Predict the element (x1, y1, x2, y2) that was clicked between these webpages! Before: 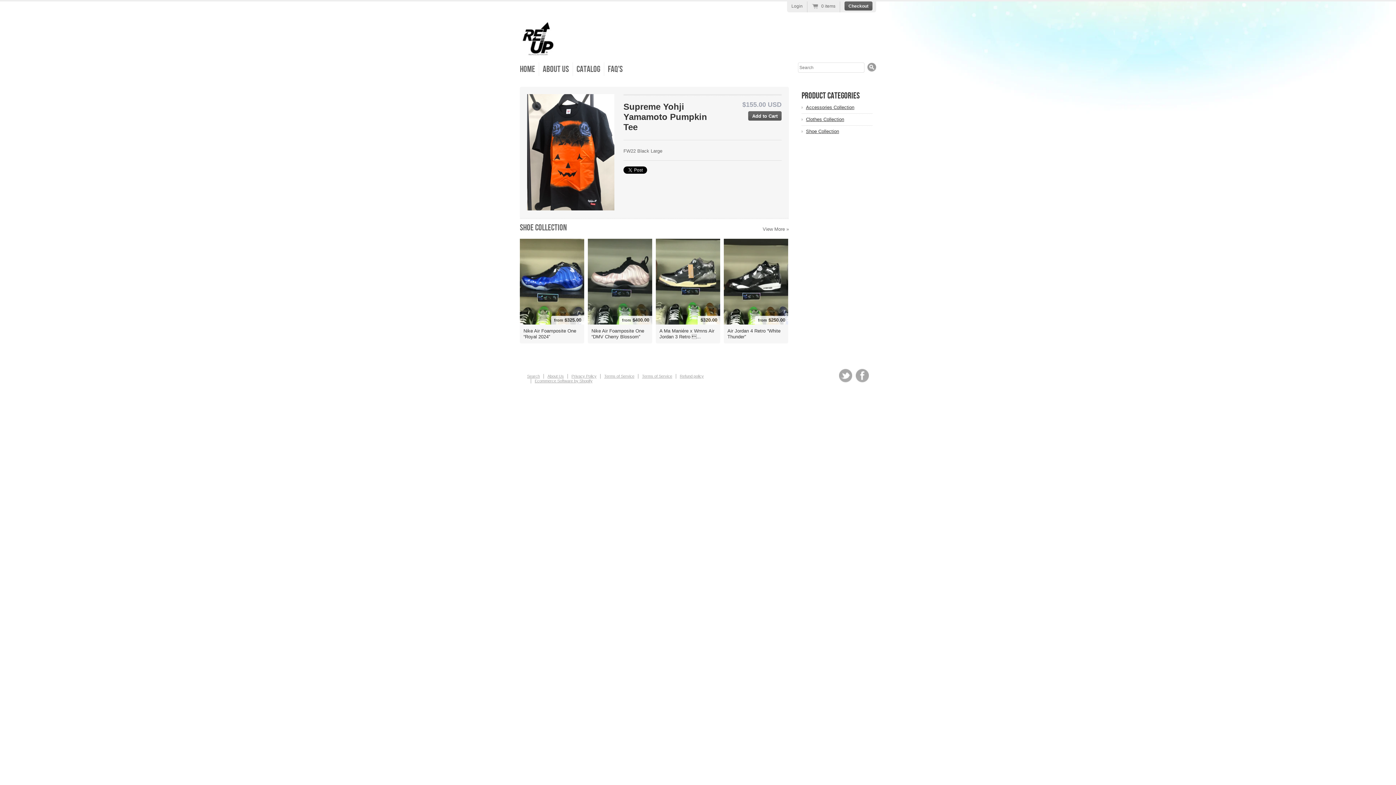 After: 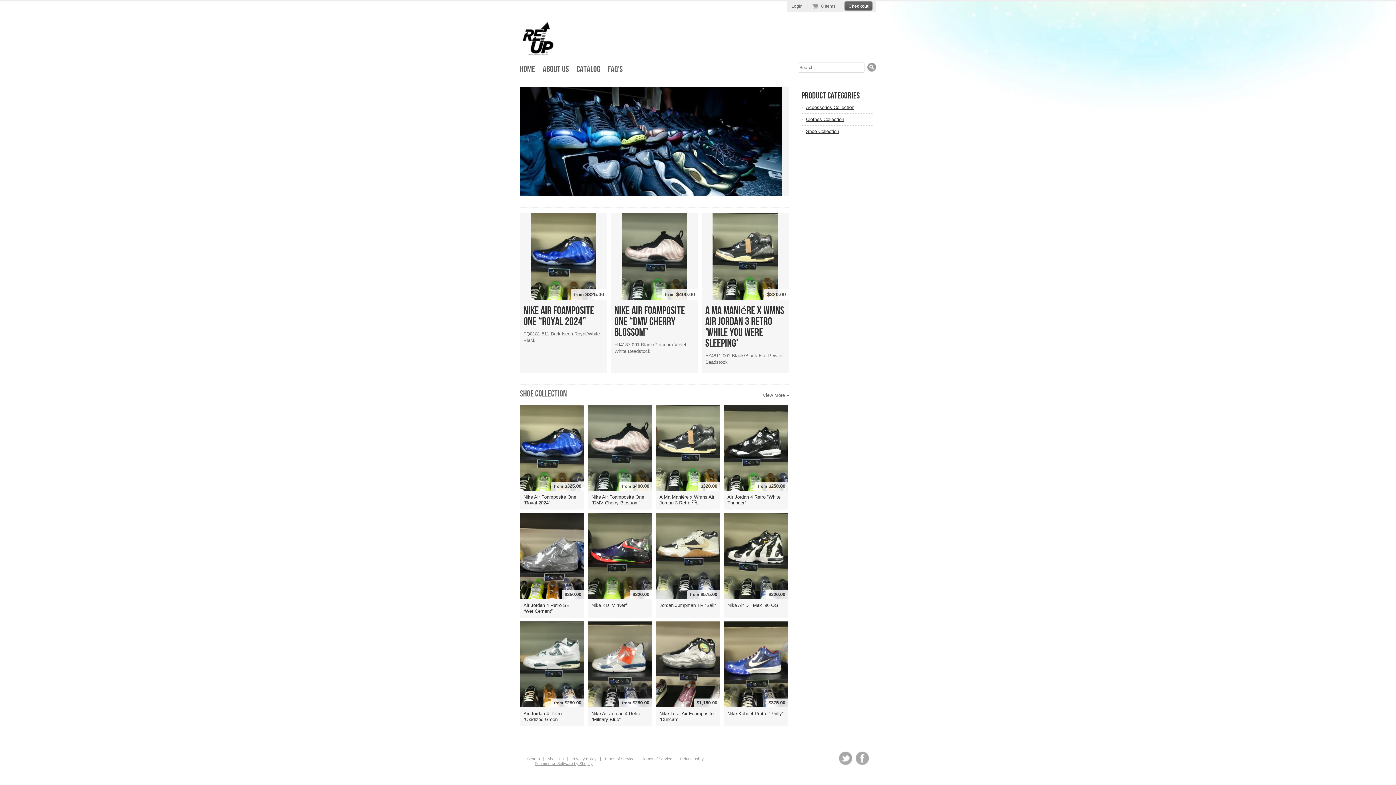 Action: bbox: (516, 62, 539, 76) label: Home